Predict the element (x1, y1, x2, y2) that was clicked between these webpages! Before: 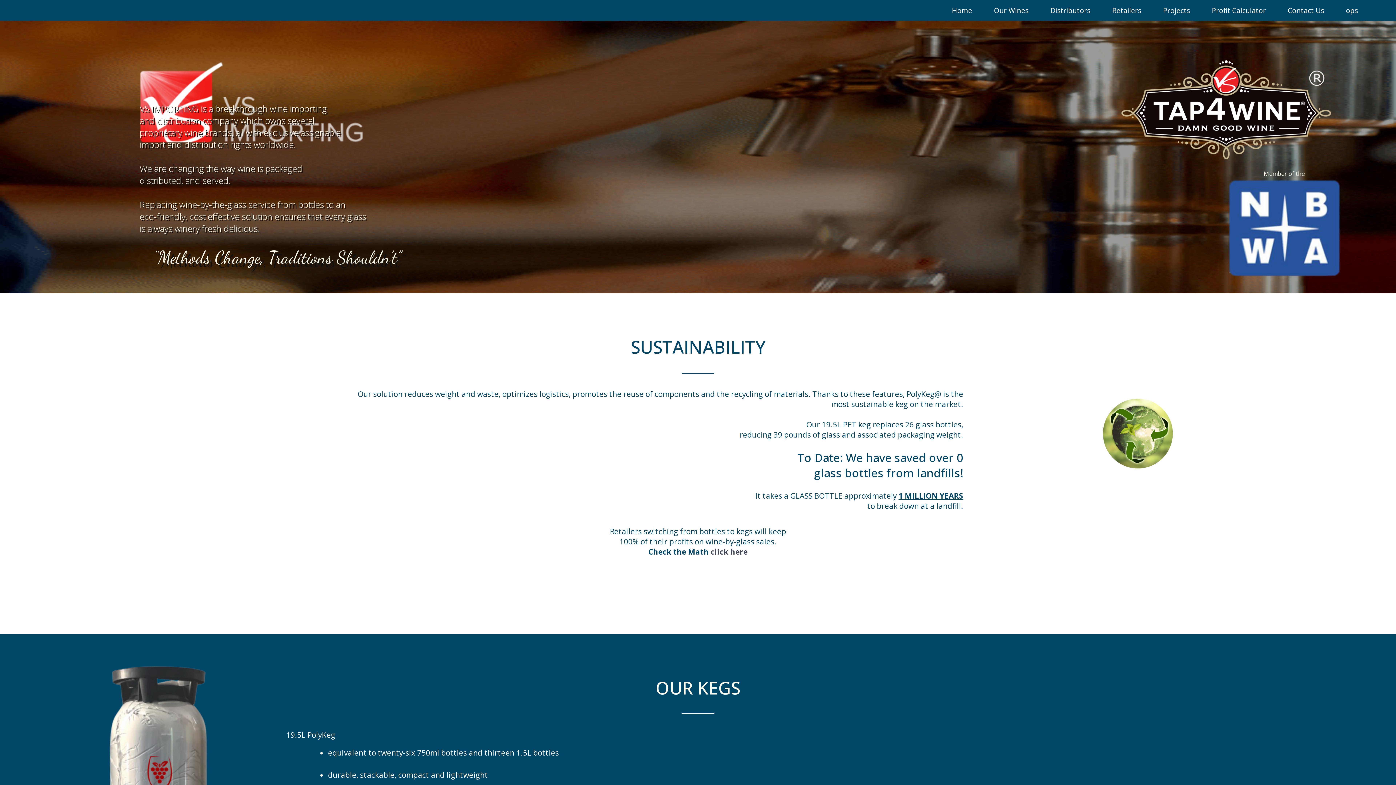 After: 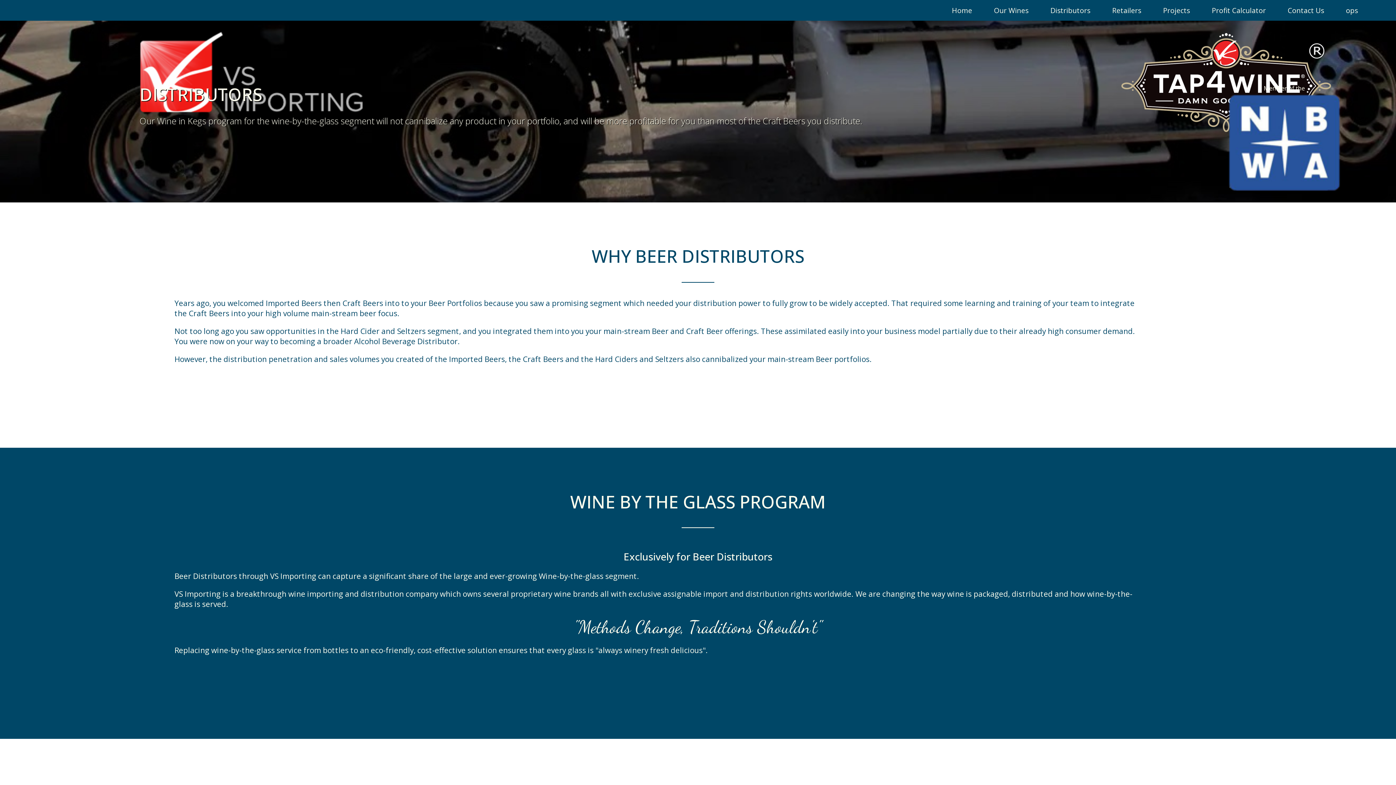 Action: label: Distributors bbox: (1050, 5, 1090, 15)